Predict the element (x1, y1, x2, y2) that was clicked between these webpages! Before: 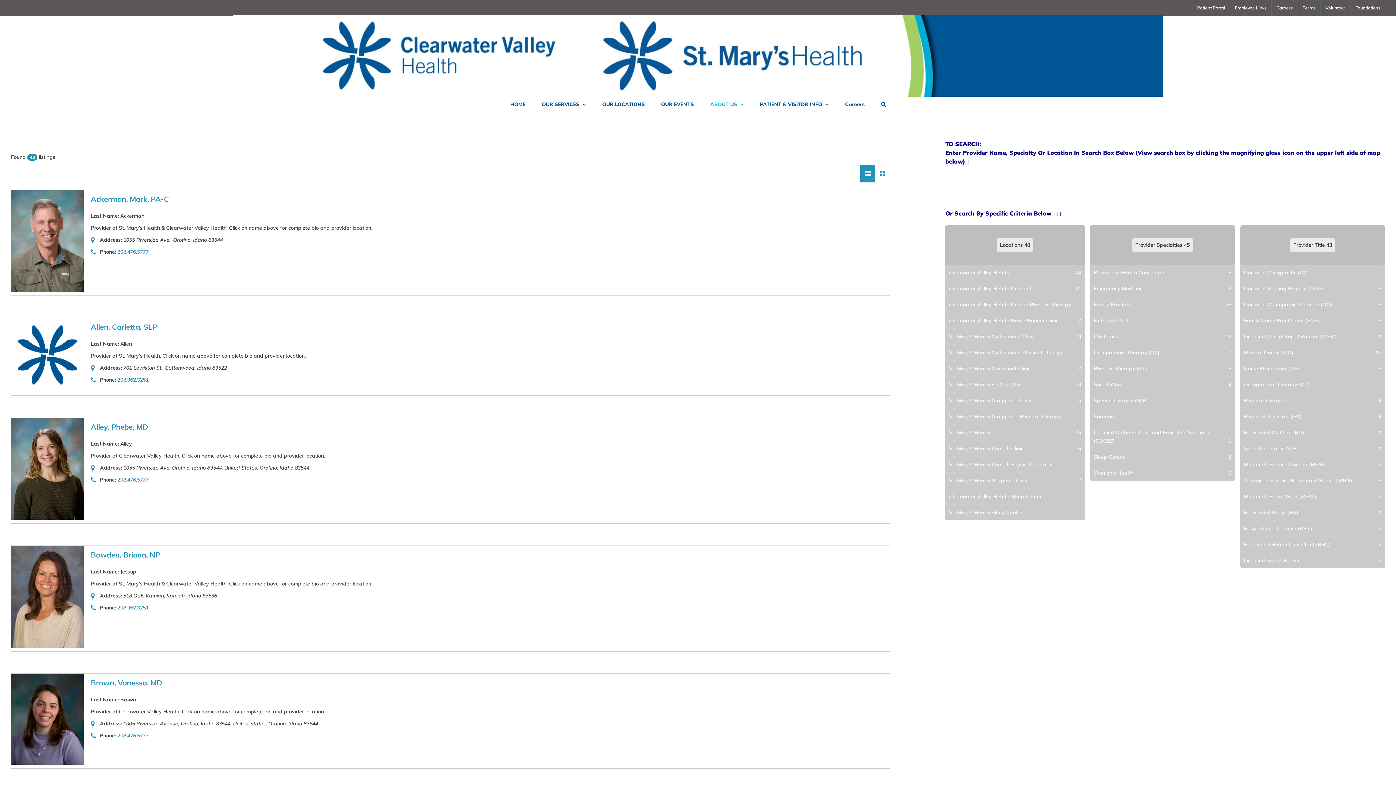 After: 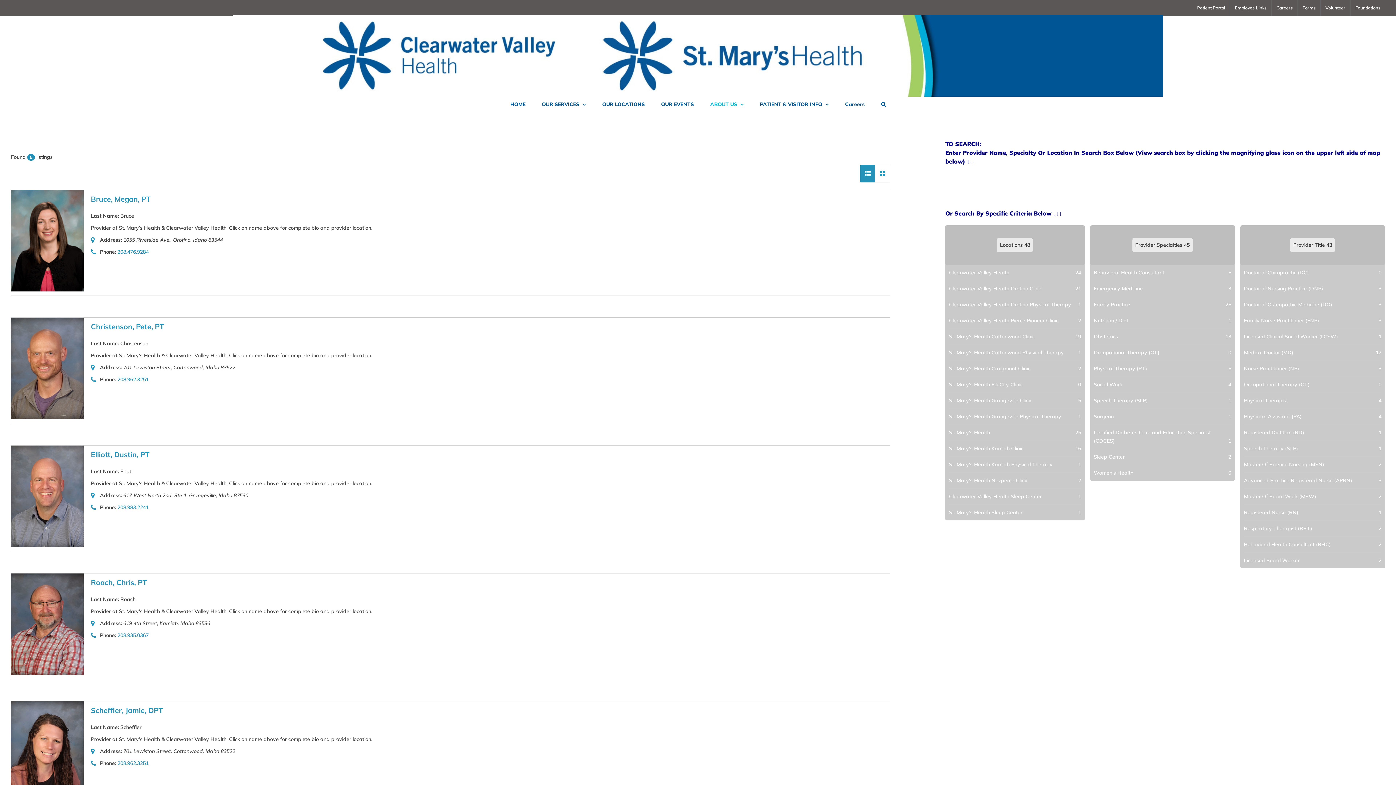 Action: label: Physical Therapy (PT)
5 bbox: (1094, 361, 1231, 377)